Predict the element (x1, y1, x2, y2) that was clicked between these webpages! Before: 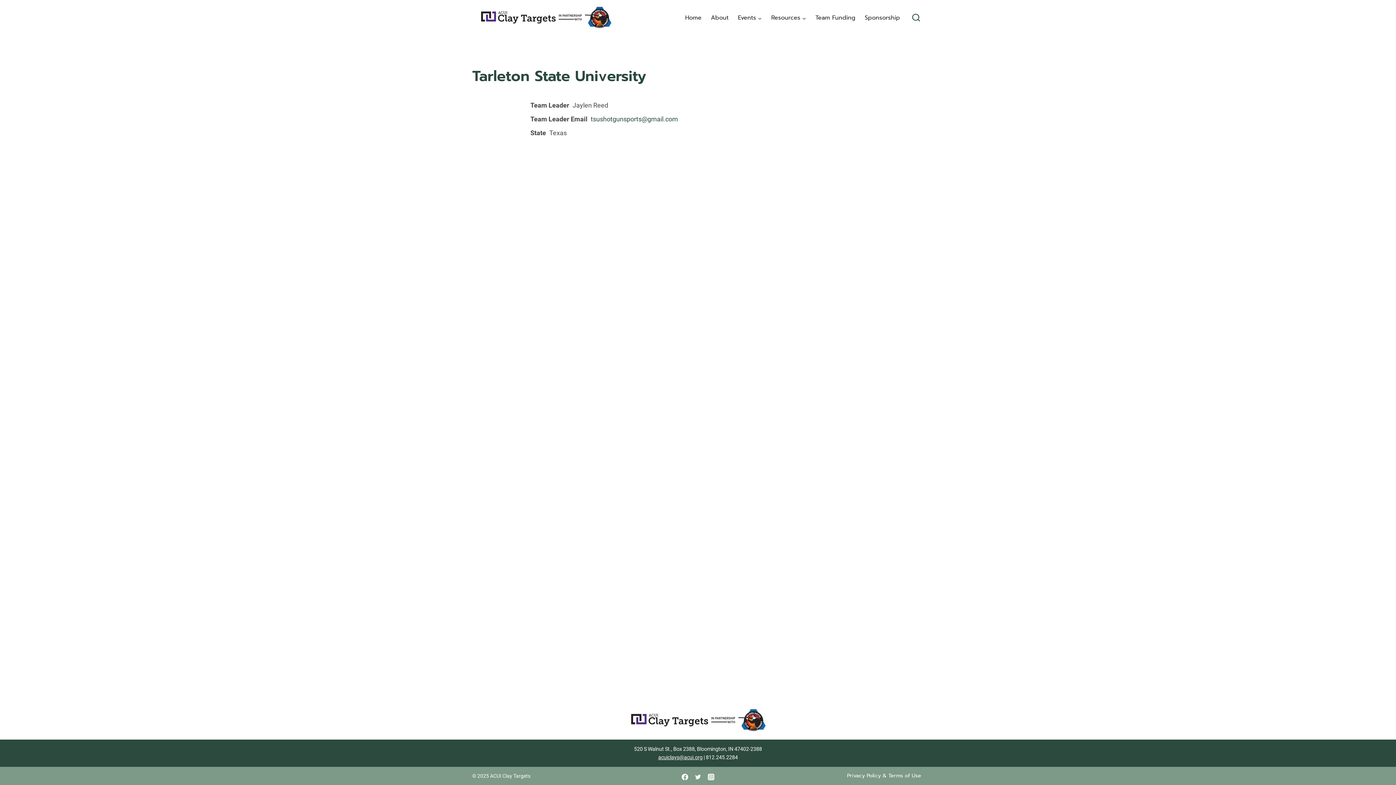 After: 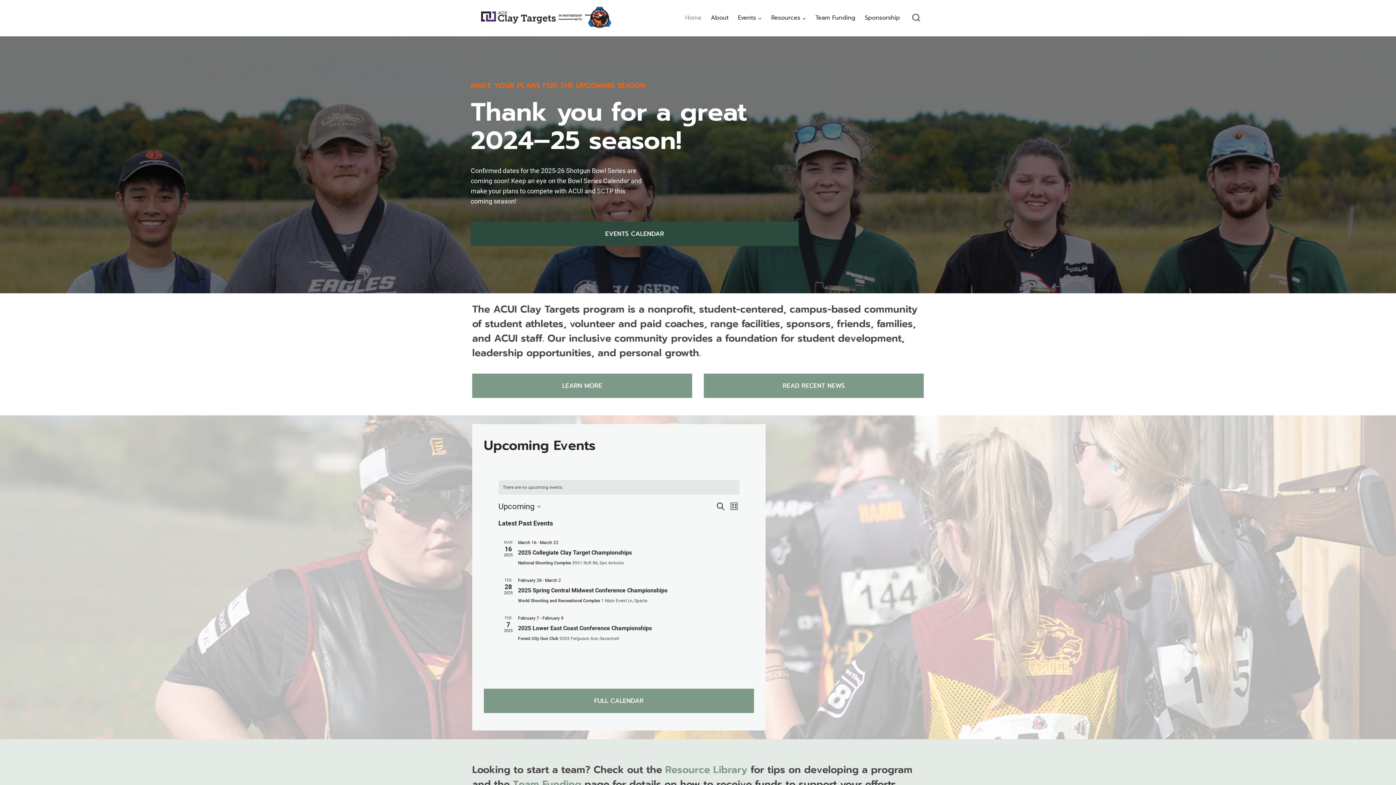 Action: bbox: (680, 10, 706, 26) label: Home